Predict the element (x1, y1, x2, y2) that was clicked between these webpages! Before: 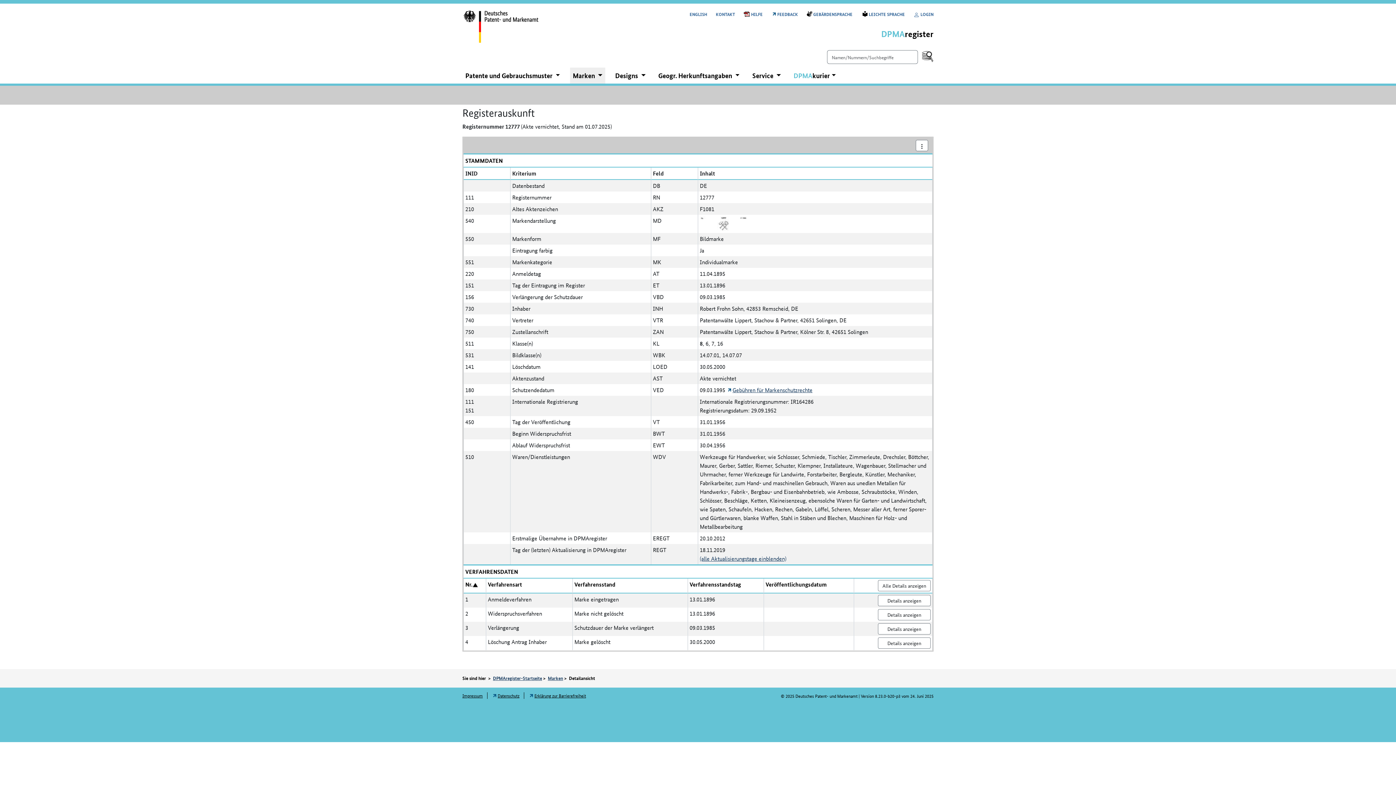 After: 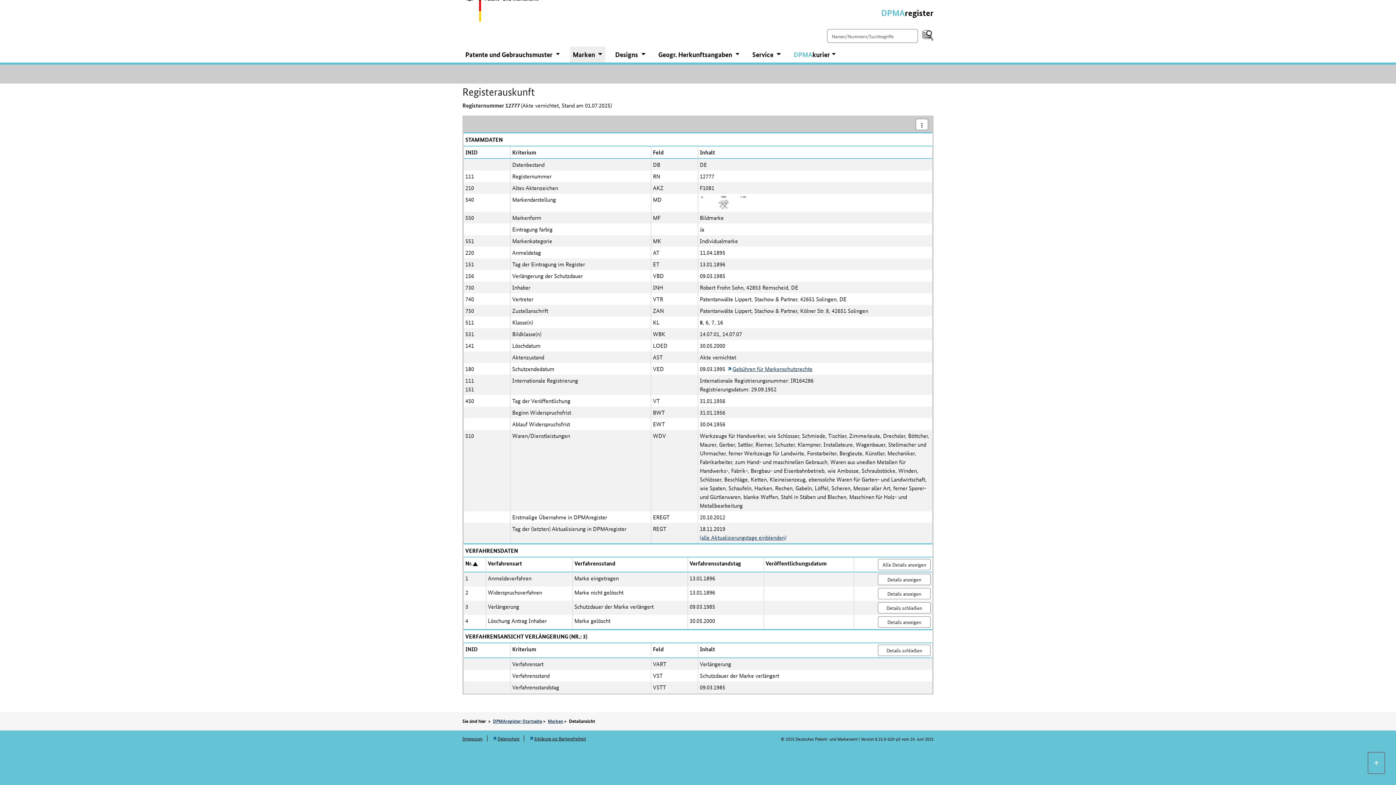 Action: bbox: (878, 623, 930, 635) label: Nr. 3 Verlängerung Details anzeigen